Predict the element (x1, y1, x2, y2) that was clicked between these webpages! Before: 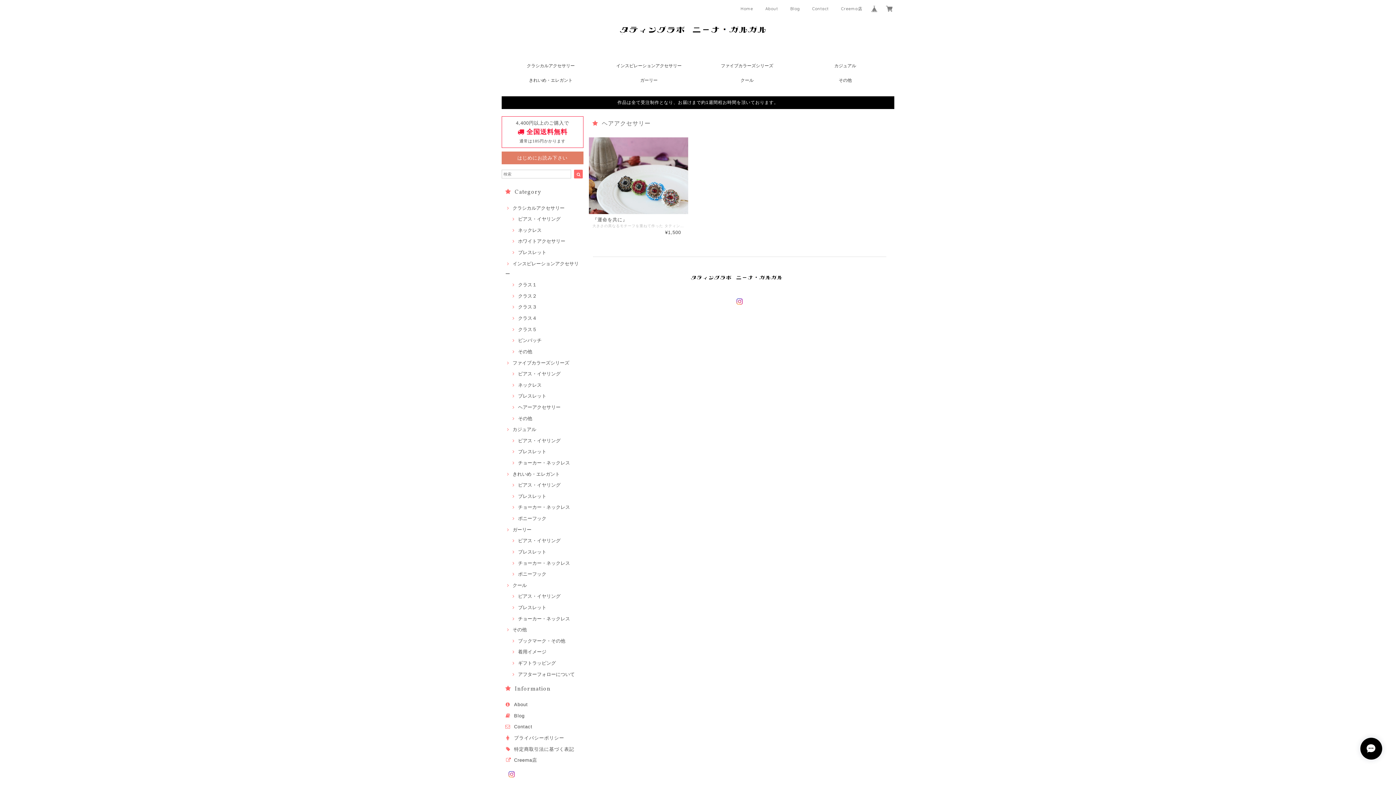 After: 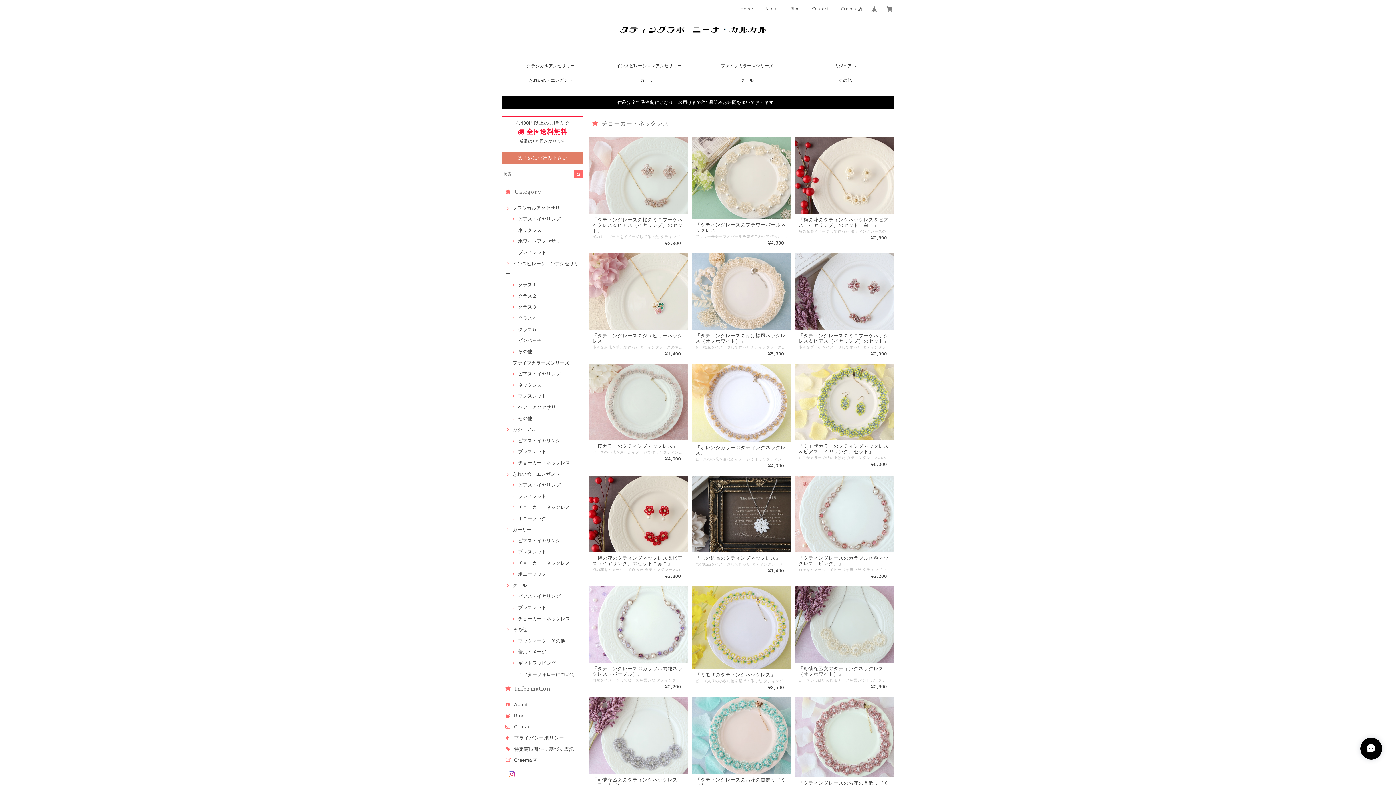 Action: label: チョーカー・ネックレス bbox: (510, 560, 570, 566)